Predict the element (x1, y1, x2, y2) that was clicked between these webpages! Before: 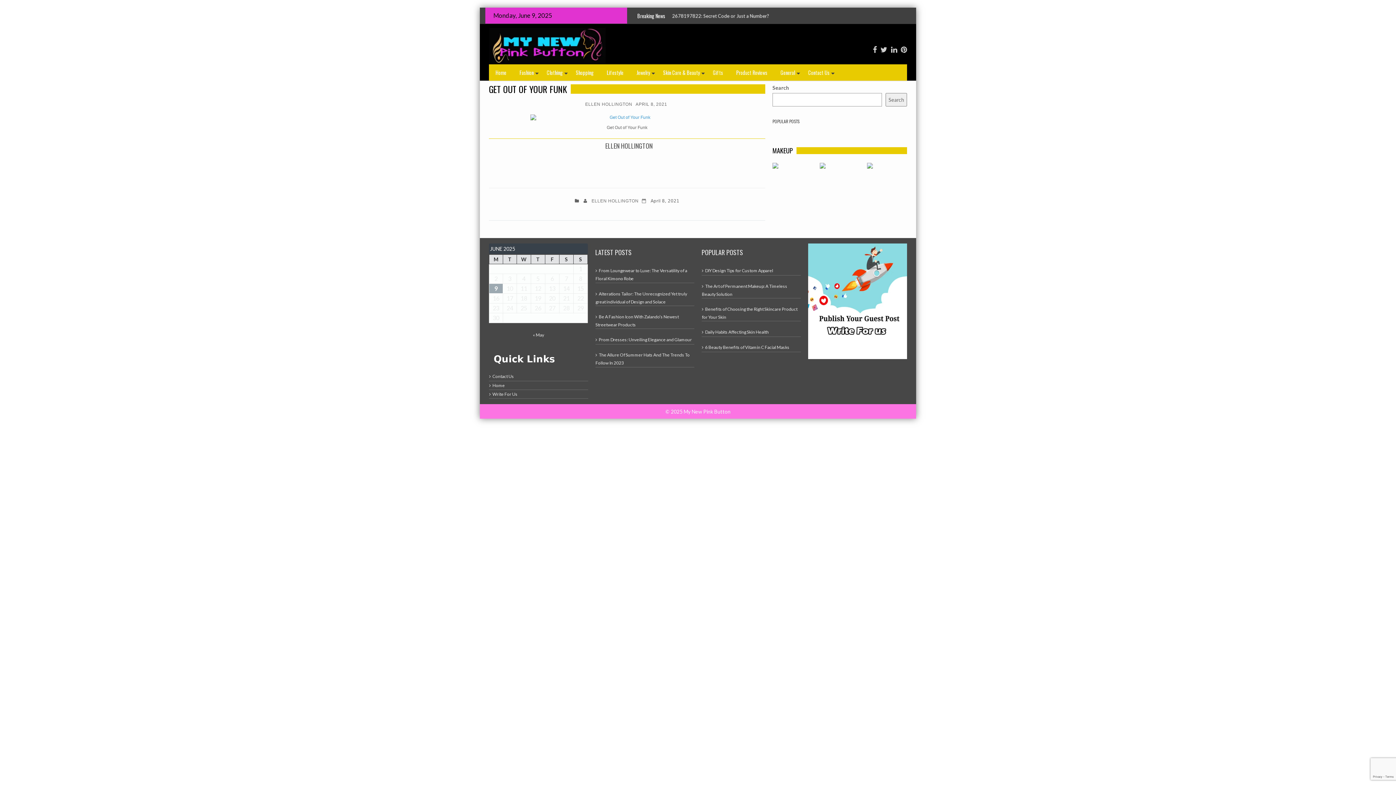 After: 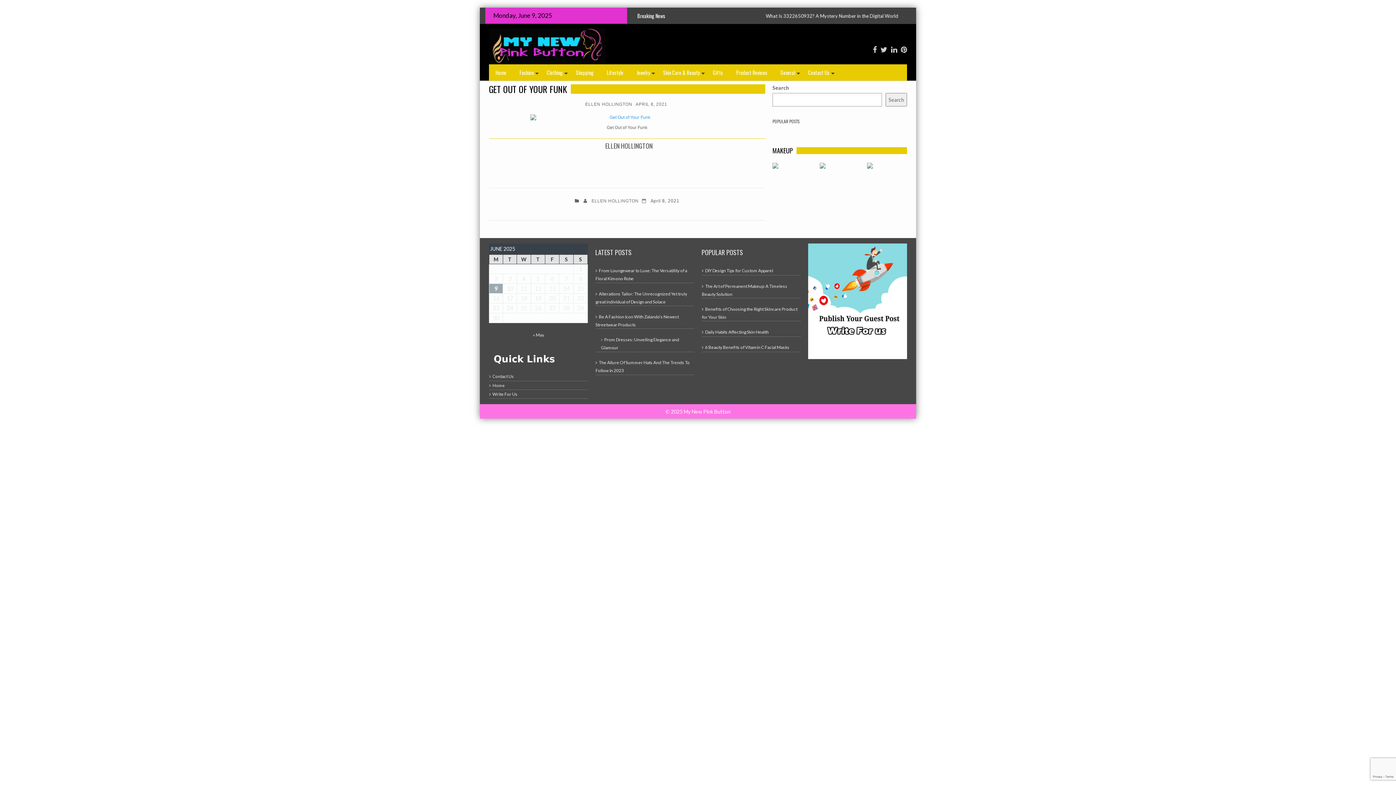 Action: bbox: (595, 335, 694, 343) label: Prom Dresses: Unveiling Elegance and Glamour